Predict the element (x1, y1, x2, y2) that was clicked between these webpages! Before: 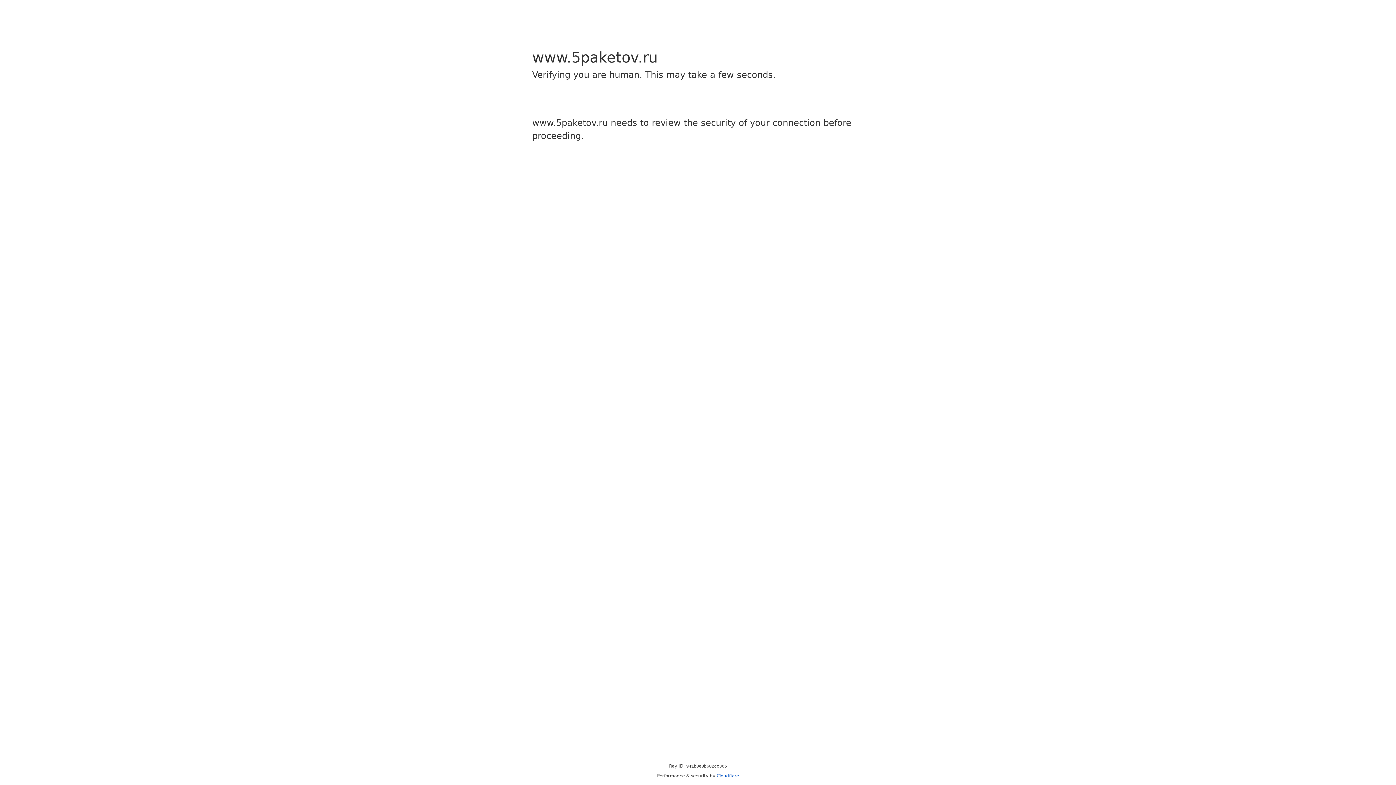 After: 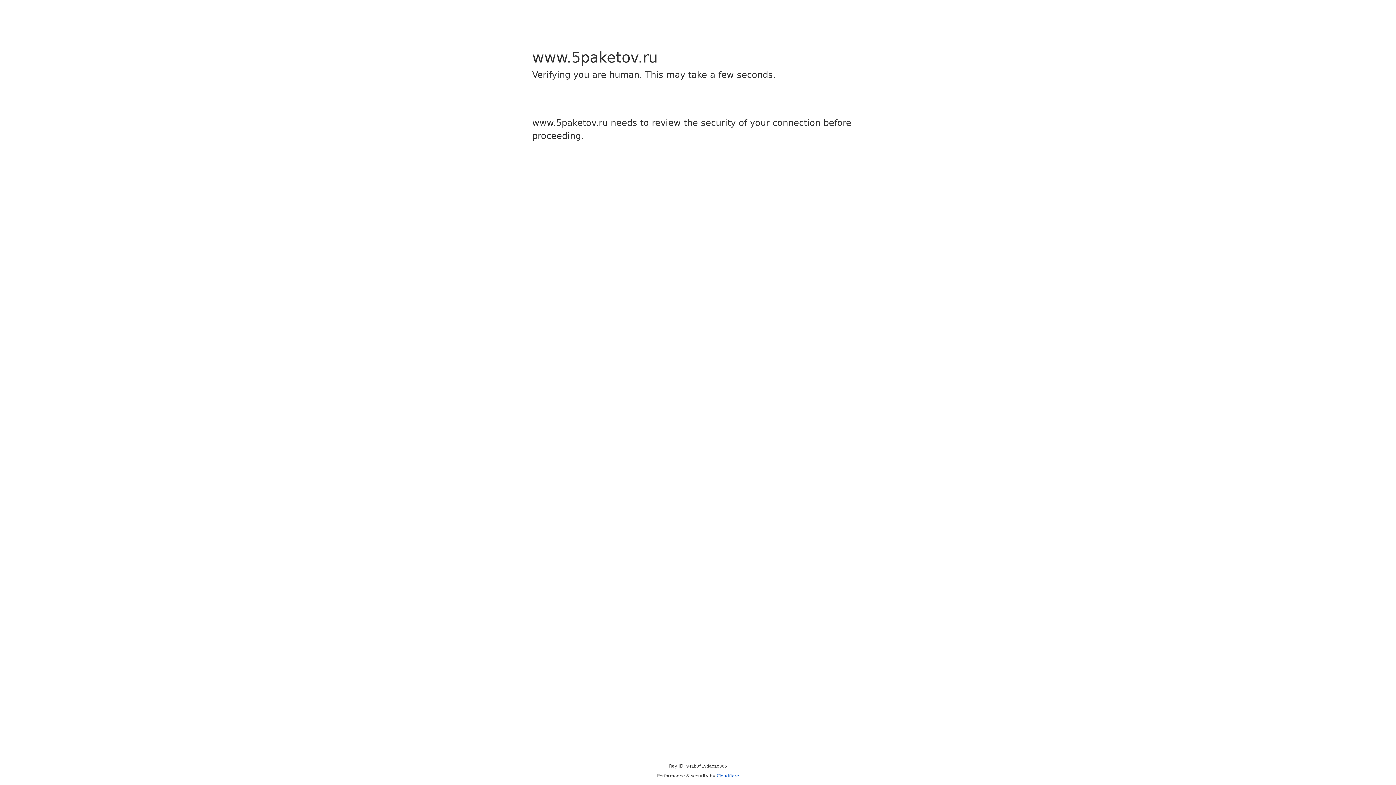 Action: label: Cloudflare bbox: (716, 773, 739, 778)